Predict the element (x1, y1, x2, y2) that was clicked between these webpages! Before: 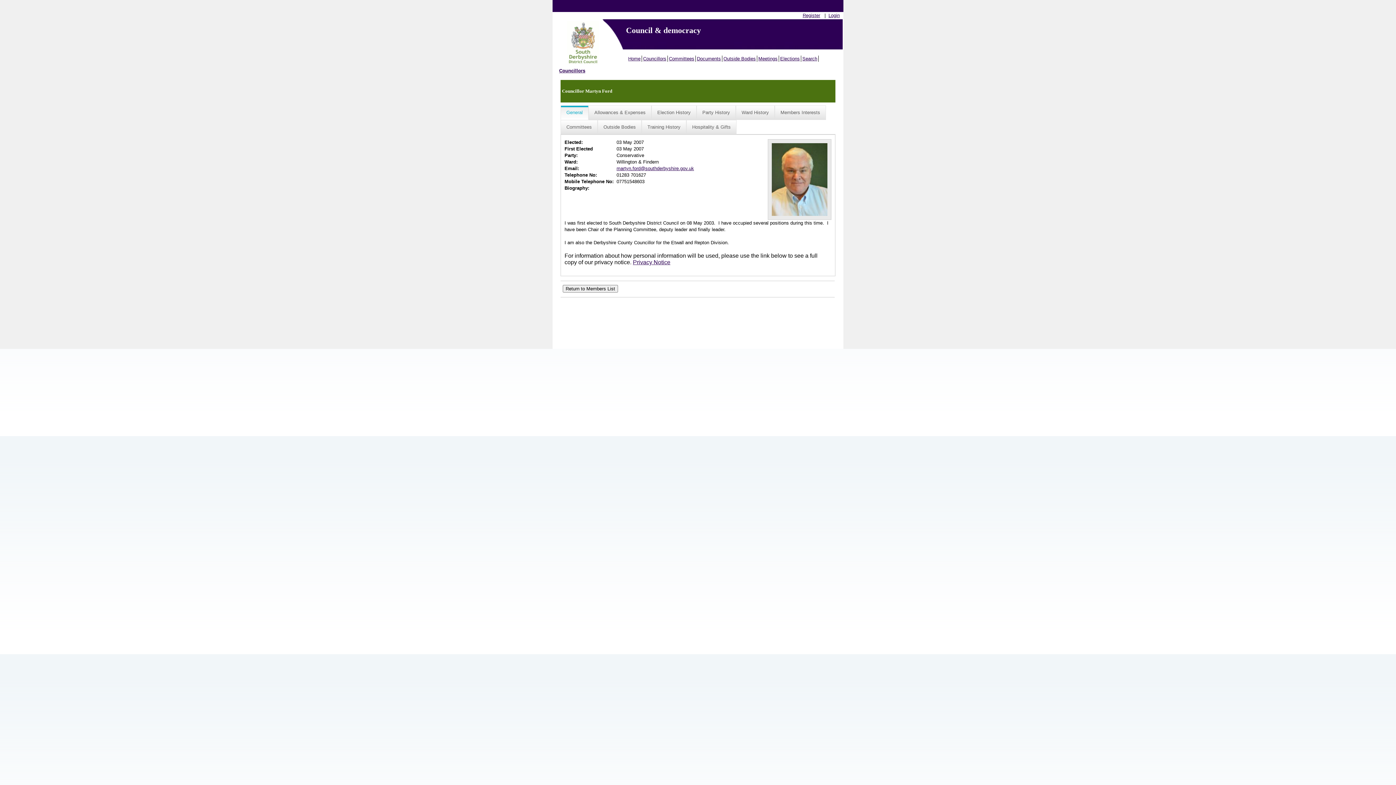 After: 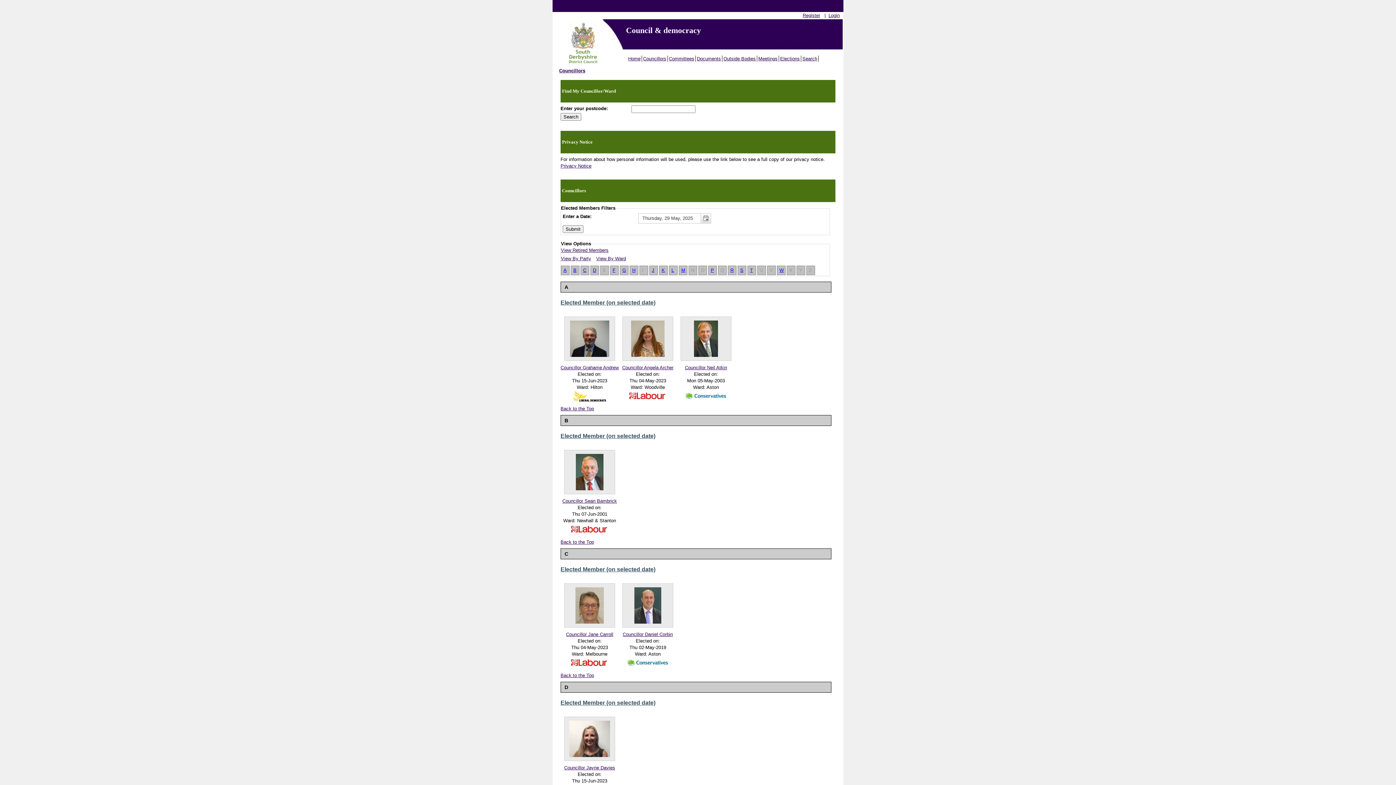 Action: bbox: (642, 55, 668, 61) label: Councillors